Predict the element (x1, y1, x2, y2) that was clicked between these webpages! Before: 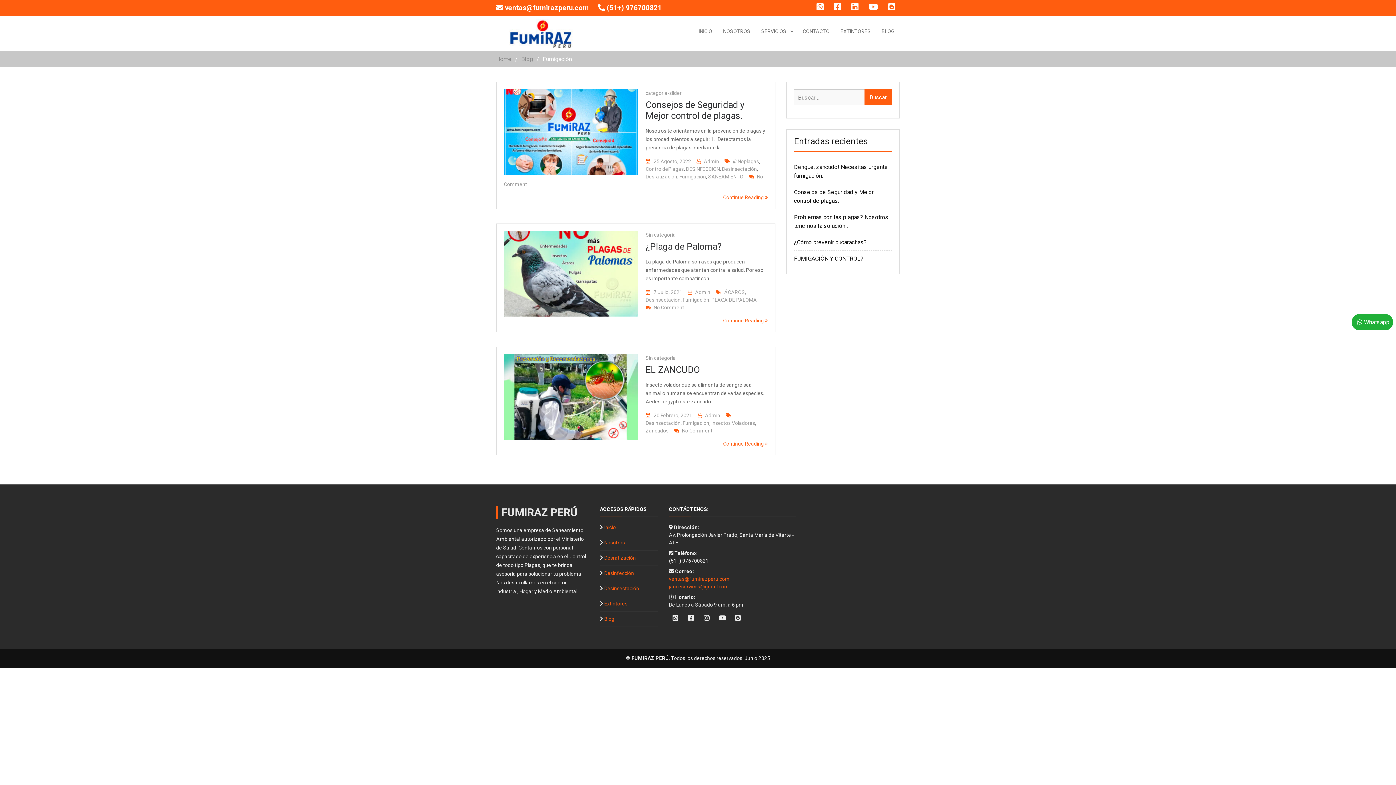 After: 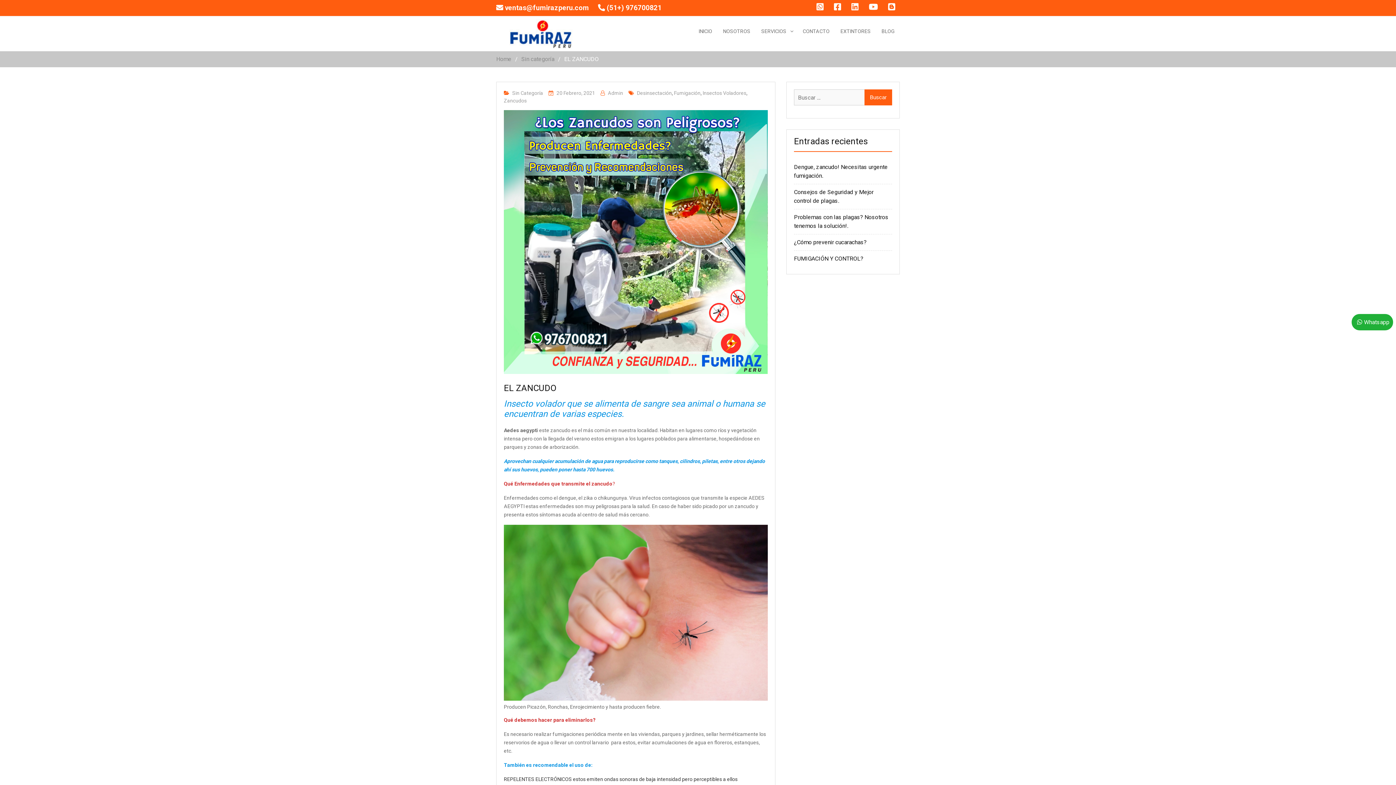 Action: label: 20 Febrero, 2021 bbox: (653, 412, 692, 418)